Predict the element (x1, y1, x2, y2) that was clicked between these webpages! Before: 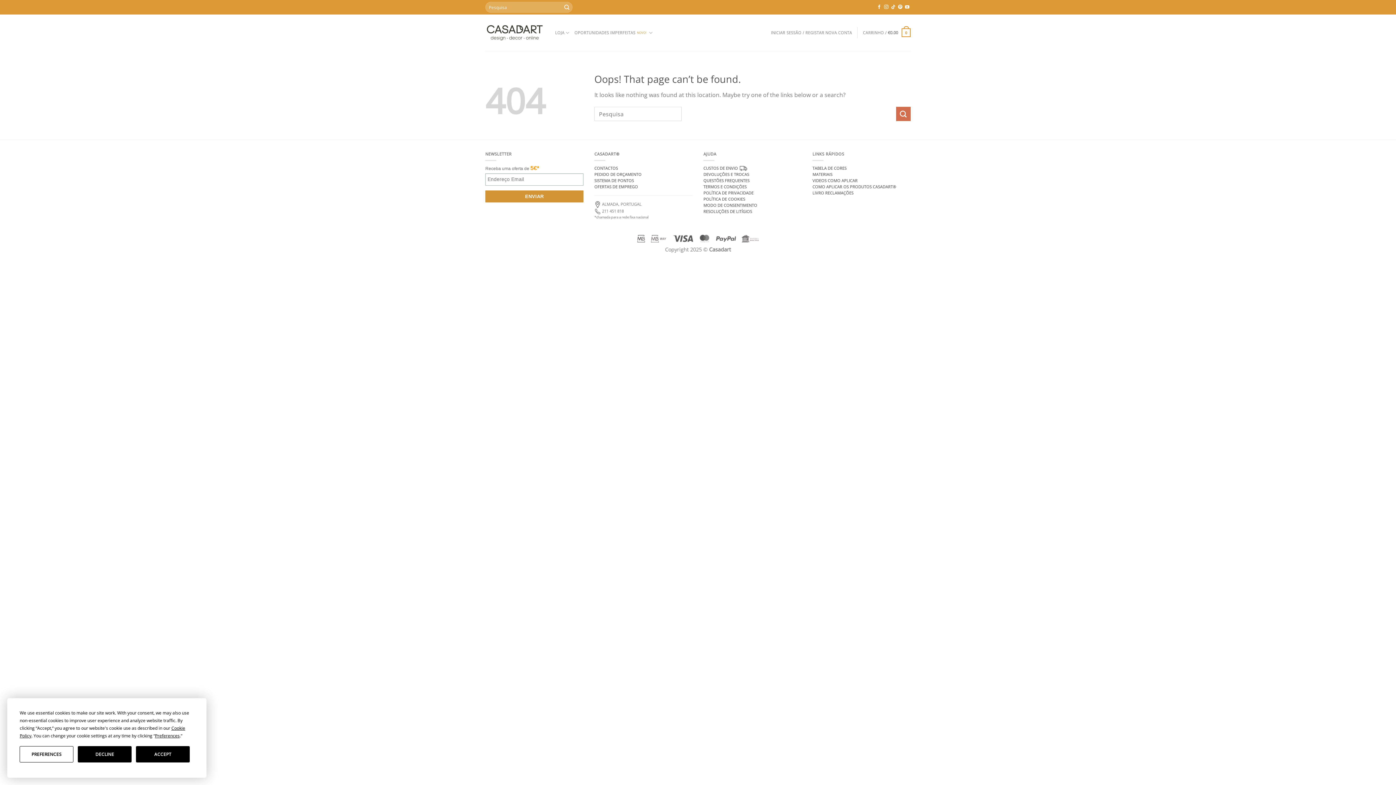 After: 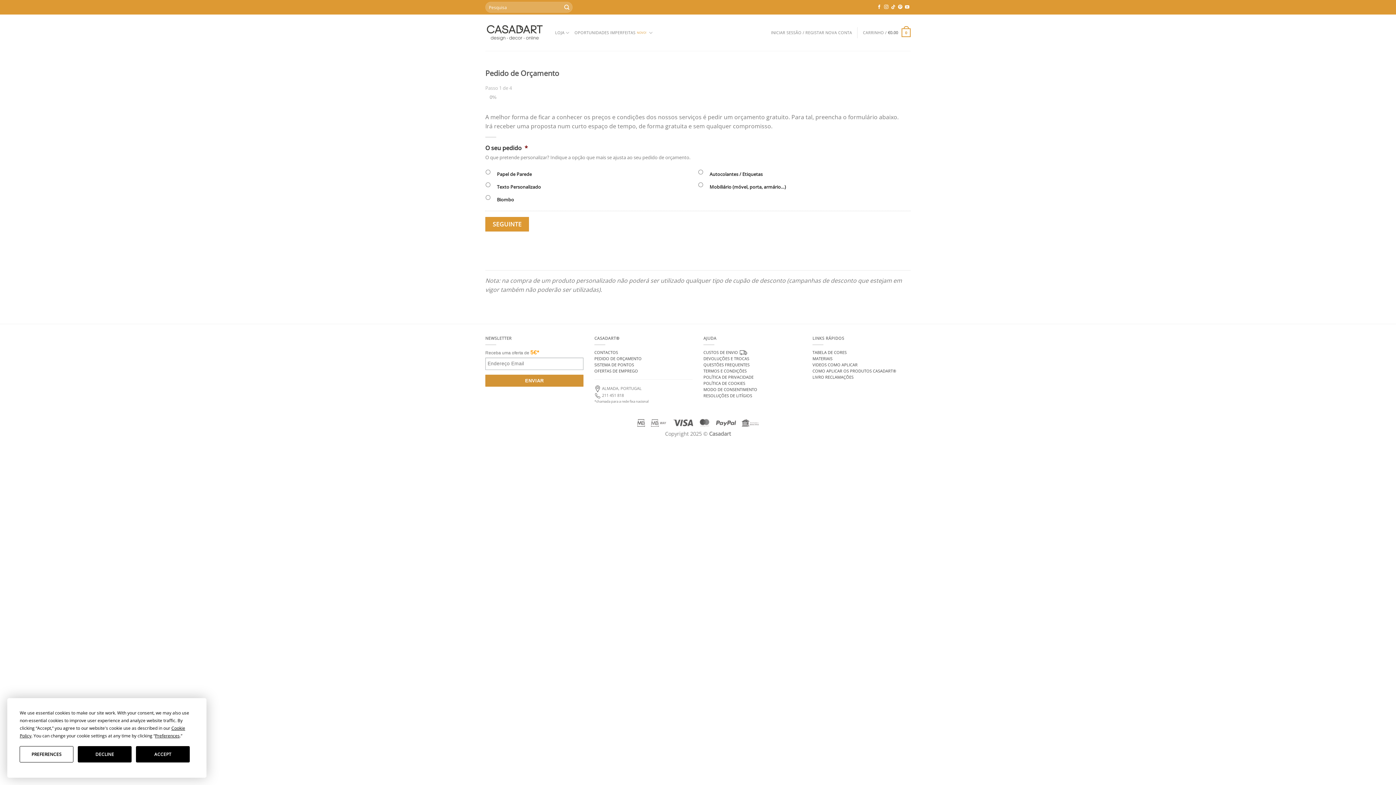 Action: bbox: (594, 171, 641, 177) label: PEDIDO DE ORÇAMENTO